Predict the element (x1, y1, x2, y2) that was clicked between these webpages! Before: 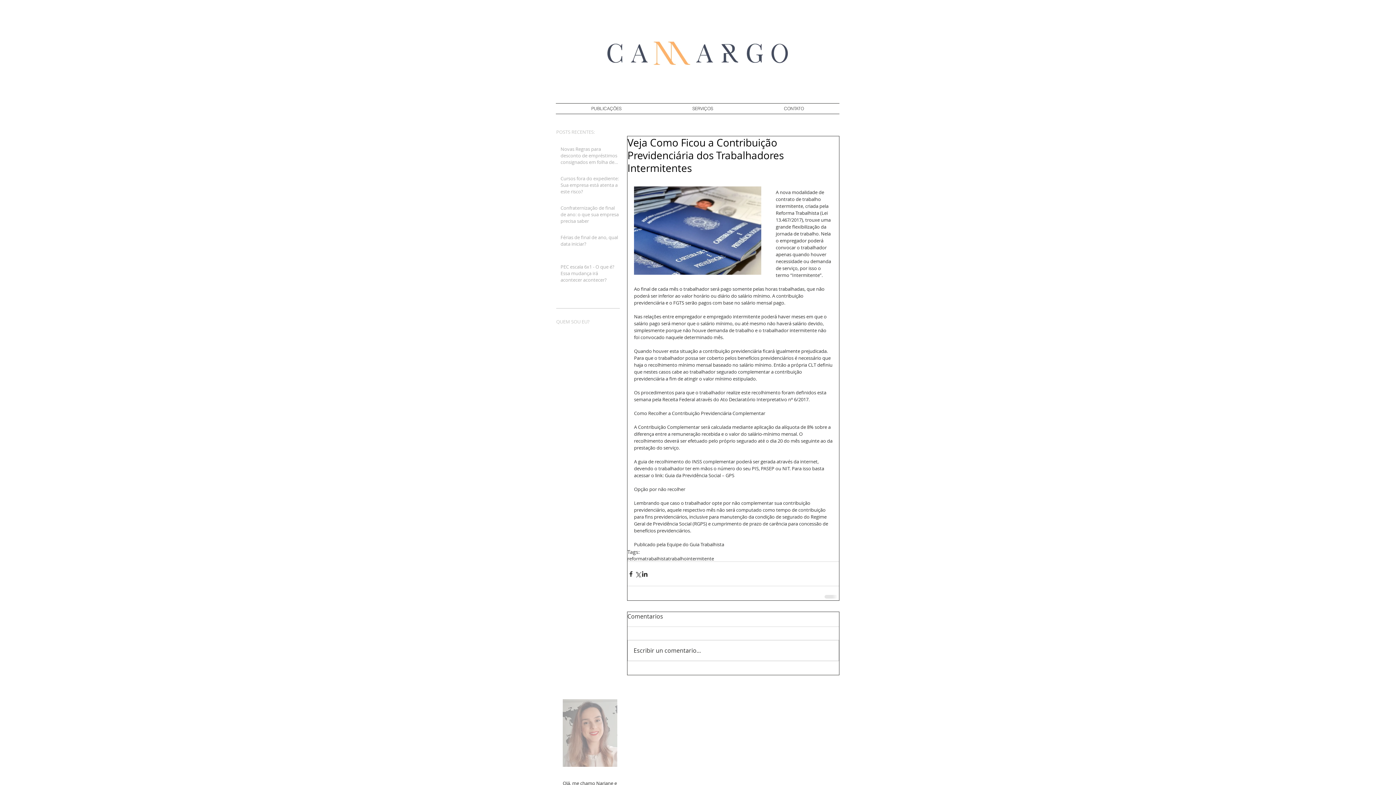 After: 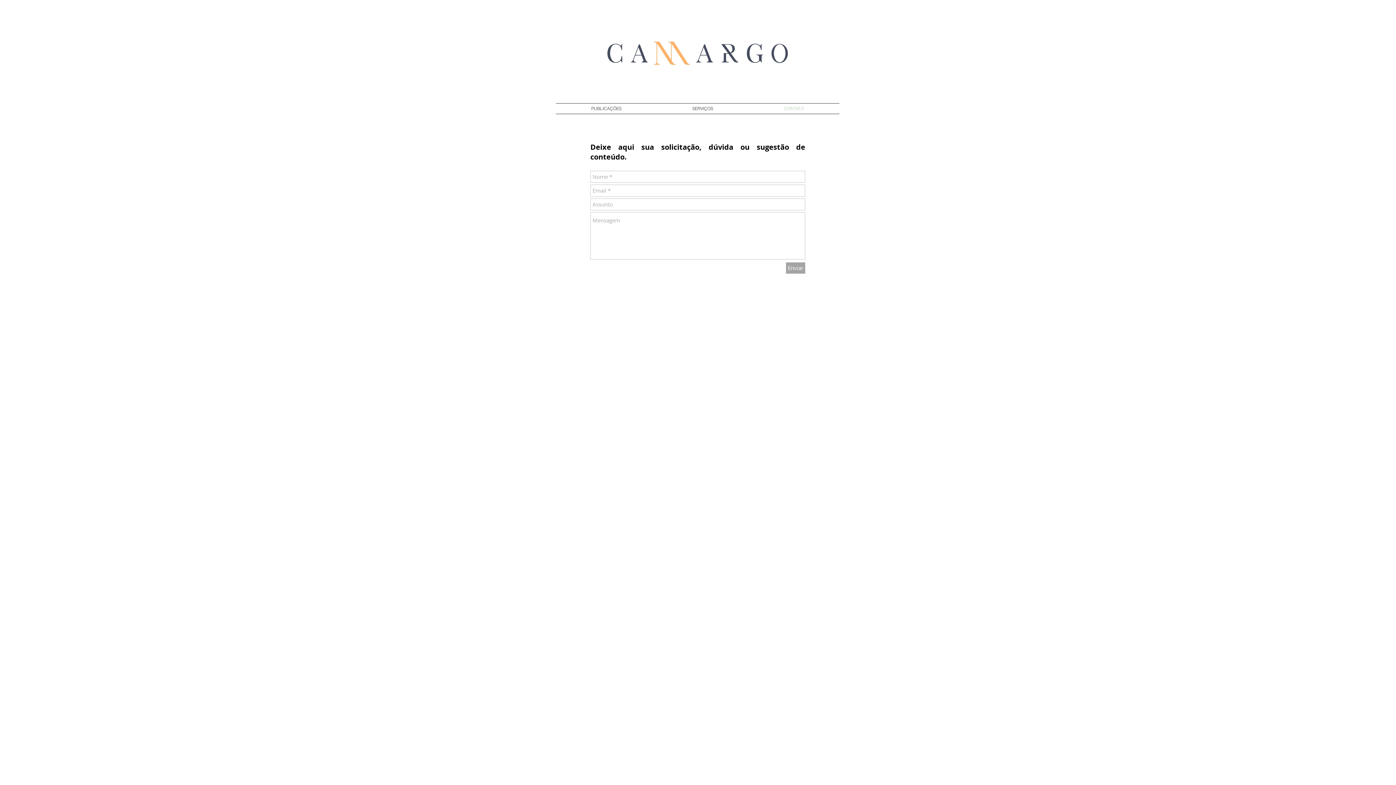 Action: bbox: (748, 103, 839, 113) label: CONTATO